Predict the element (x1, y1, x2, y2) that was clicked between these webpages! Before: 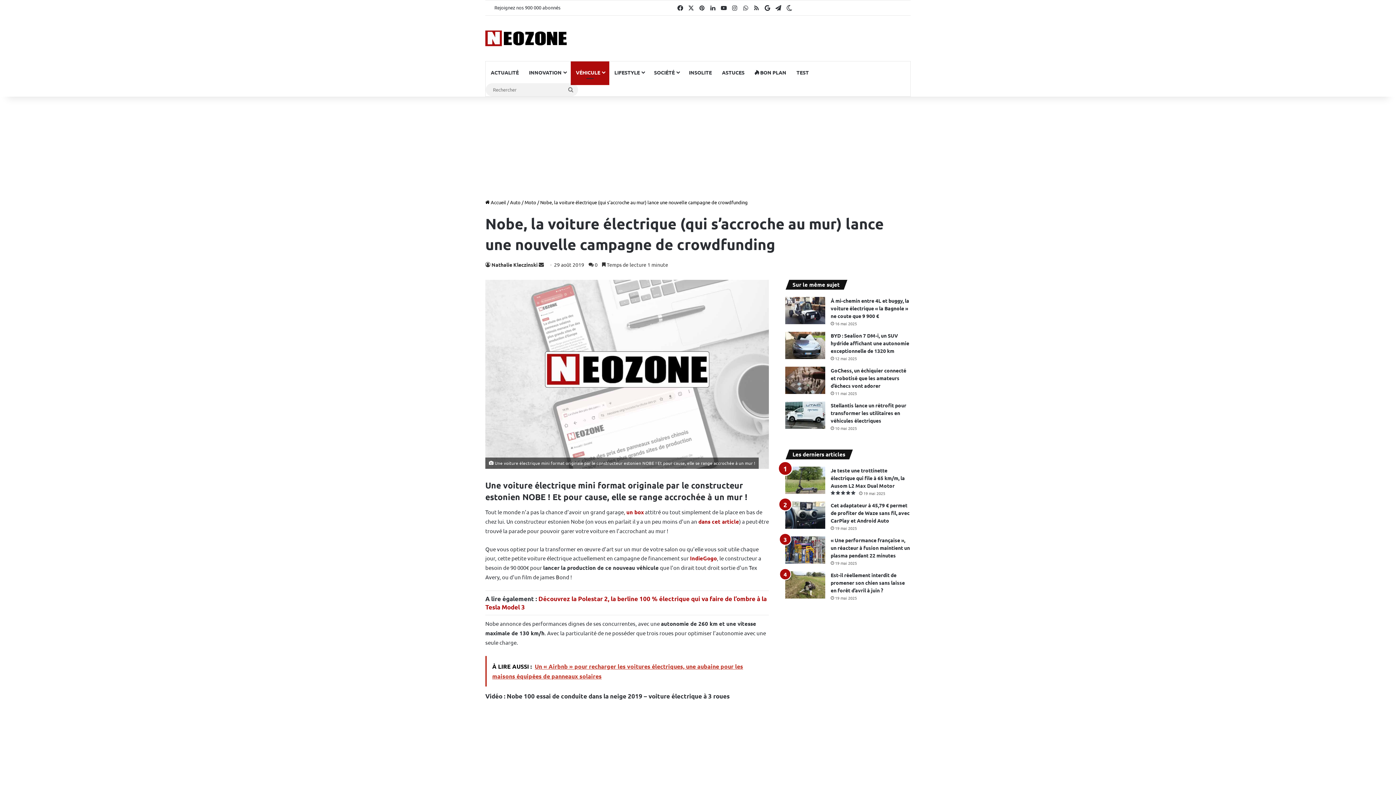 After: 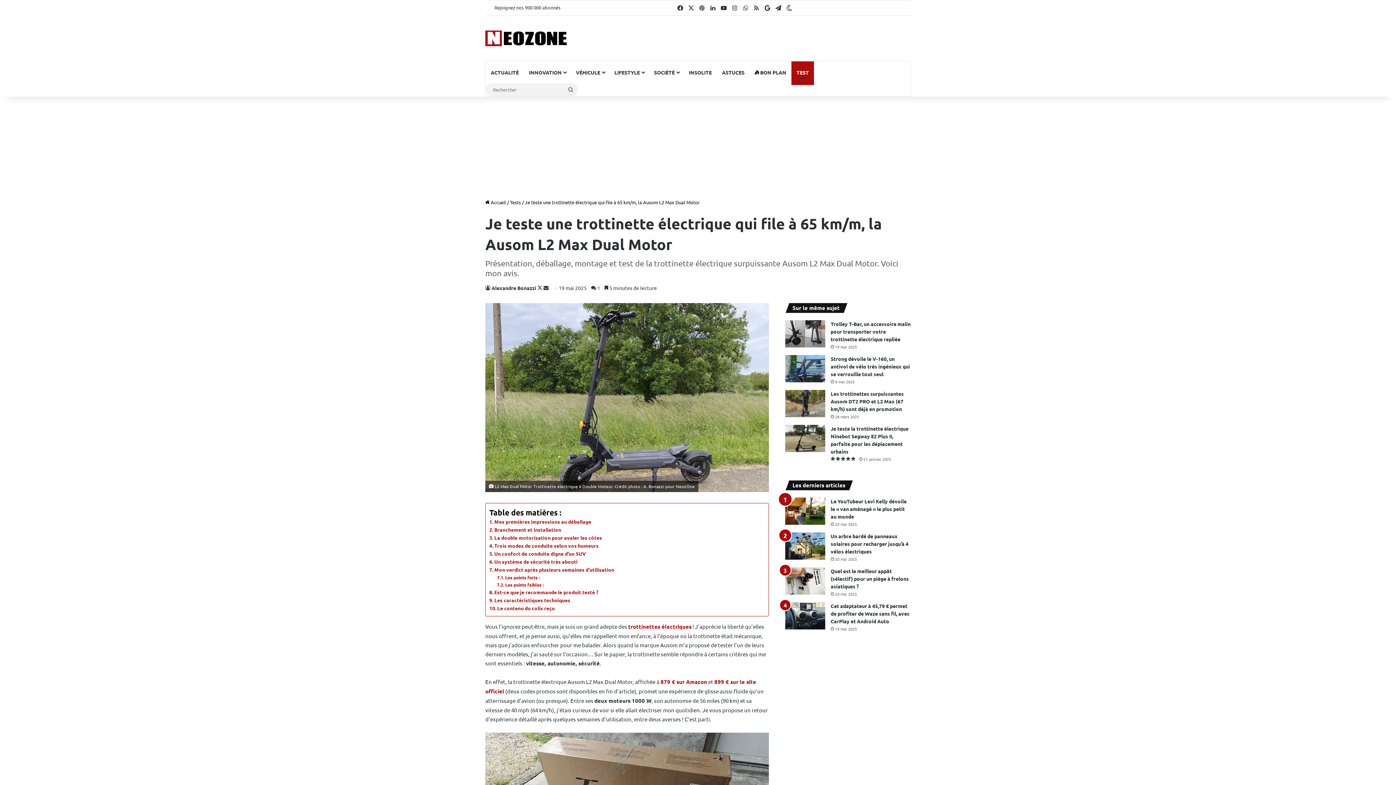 Action: bbox: (830, 467, 905, 489) label: Je teste une trottinette électrique qui file à 65 km/m, la Ausom L2 Max Dual Motor